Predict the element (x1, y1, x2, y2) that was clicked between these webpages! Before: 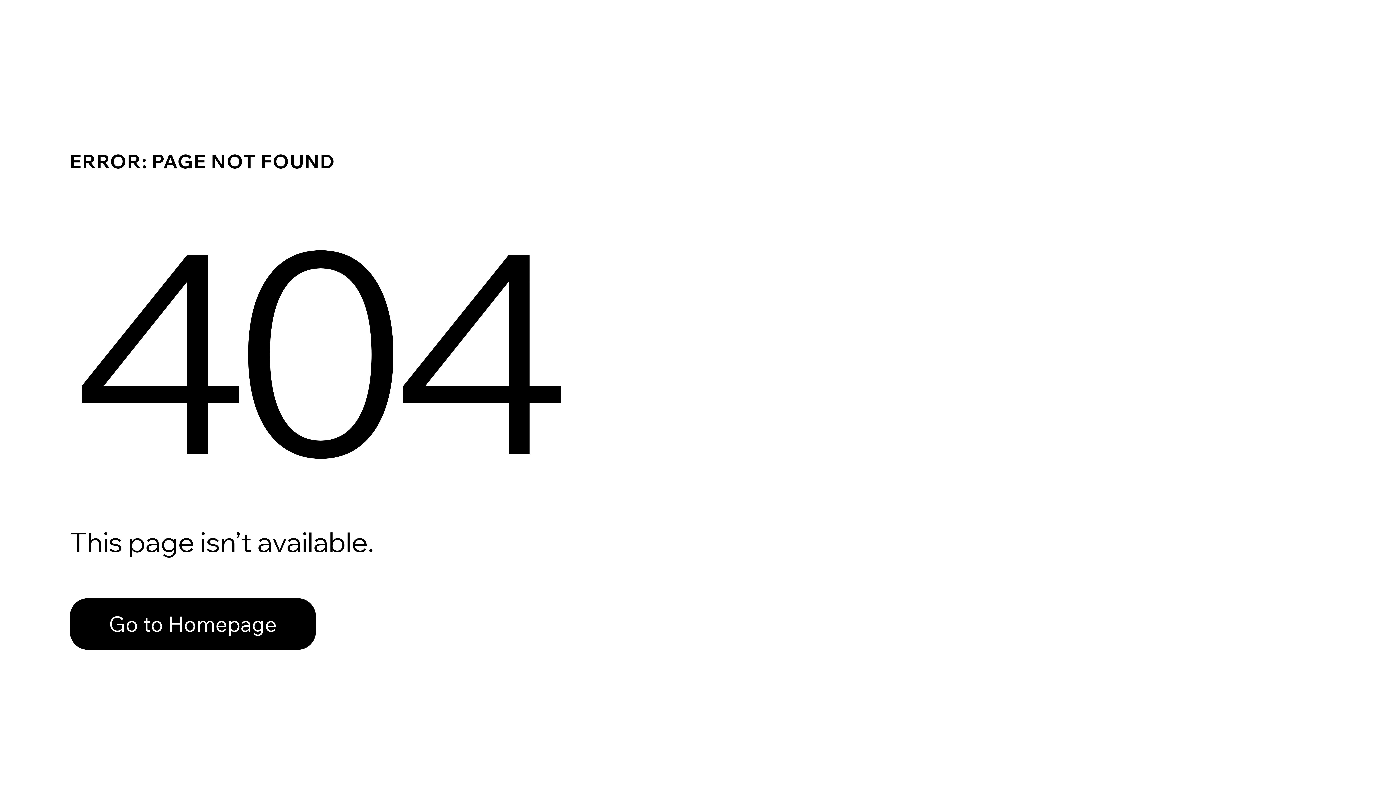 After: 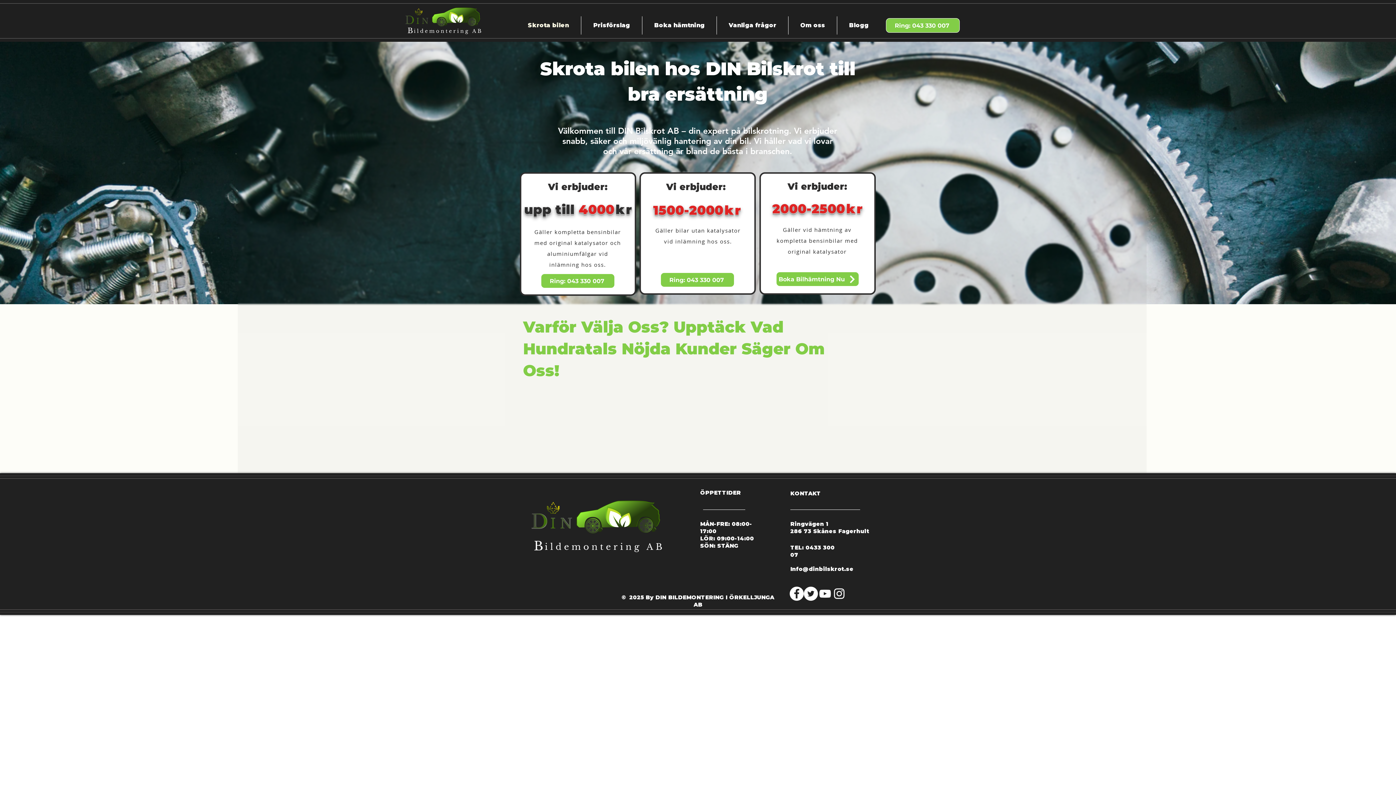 Action: bbox: (69, 582, 768, 659) label: Go to Homepage